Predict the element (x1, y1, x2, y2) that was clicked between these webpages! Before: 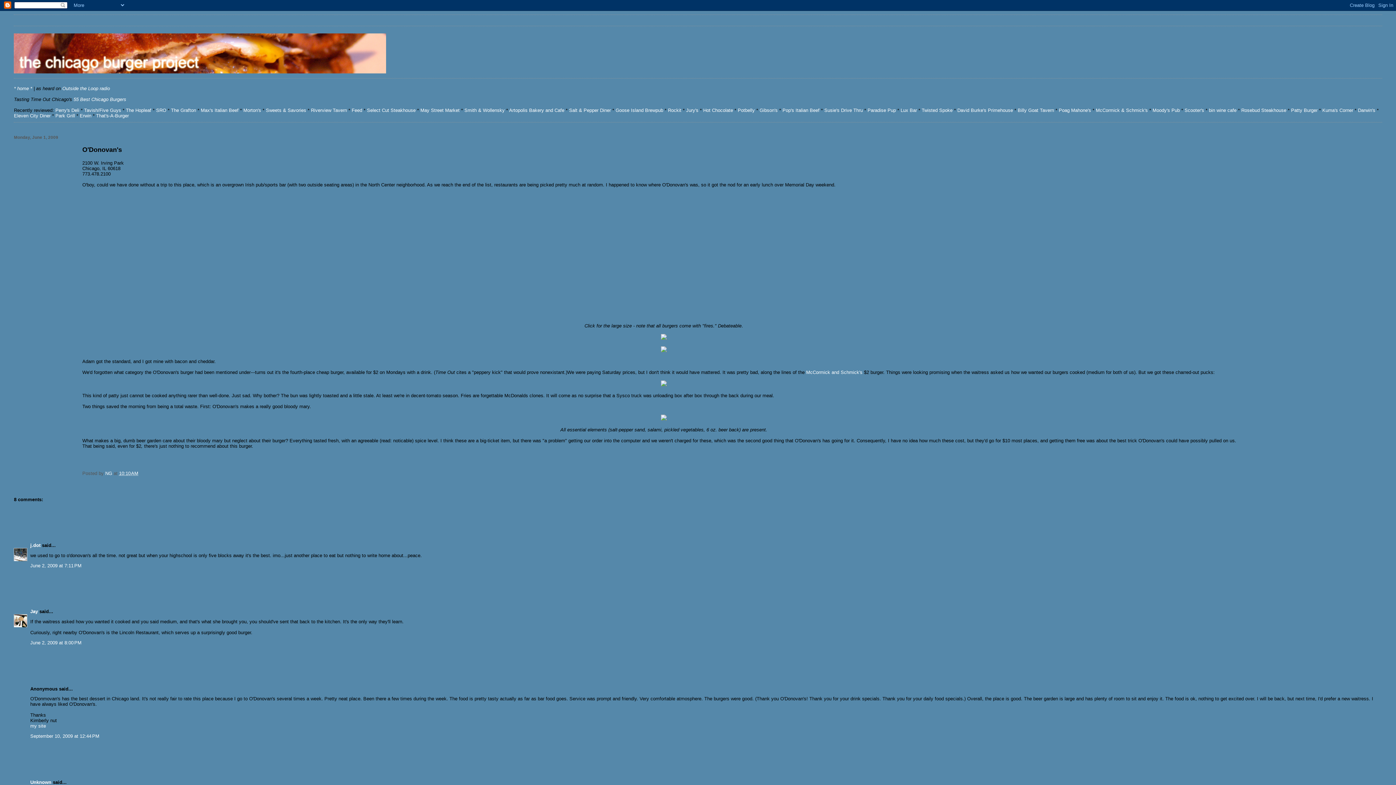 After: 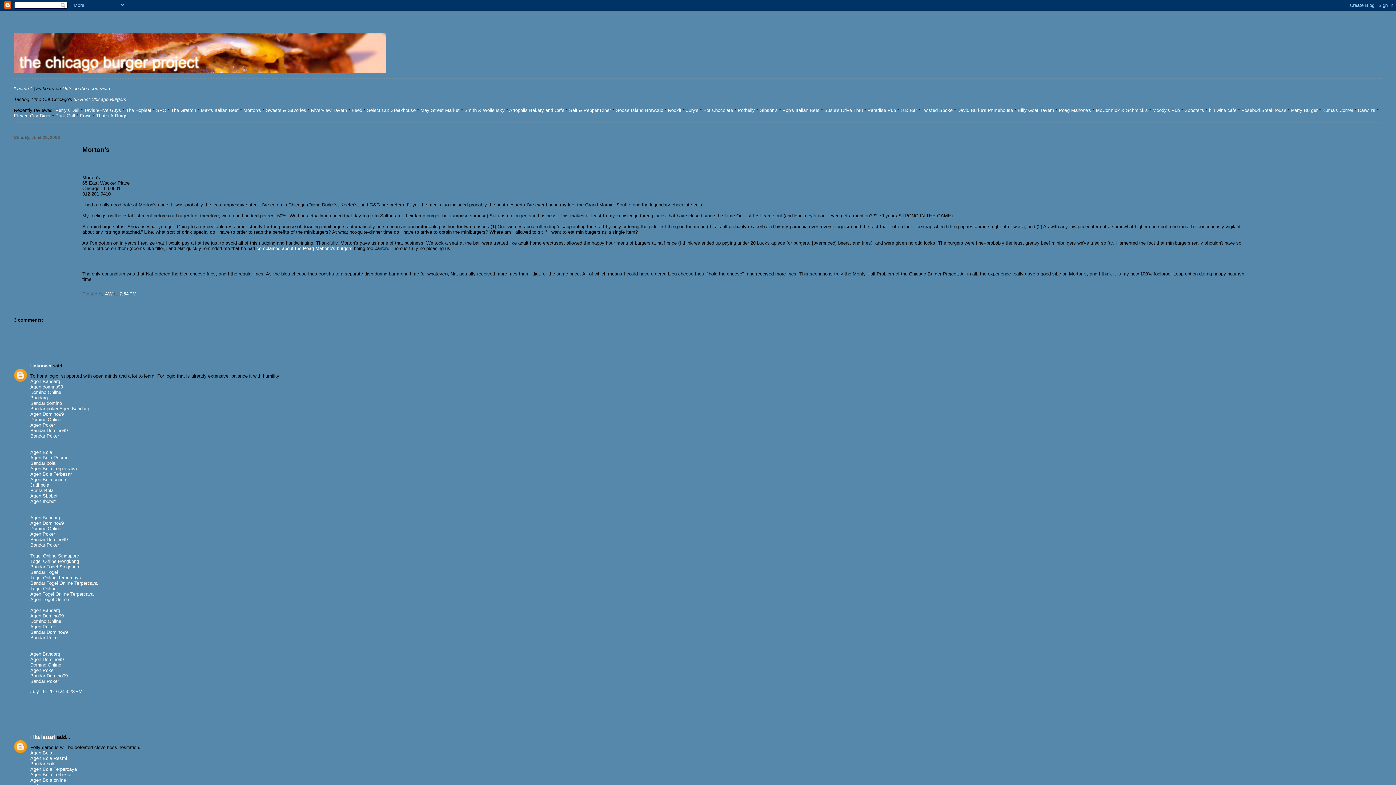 Action: label: Morton's bbox: (243, 107, 261, 113)